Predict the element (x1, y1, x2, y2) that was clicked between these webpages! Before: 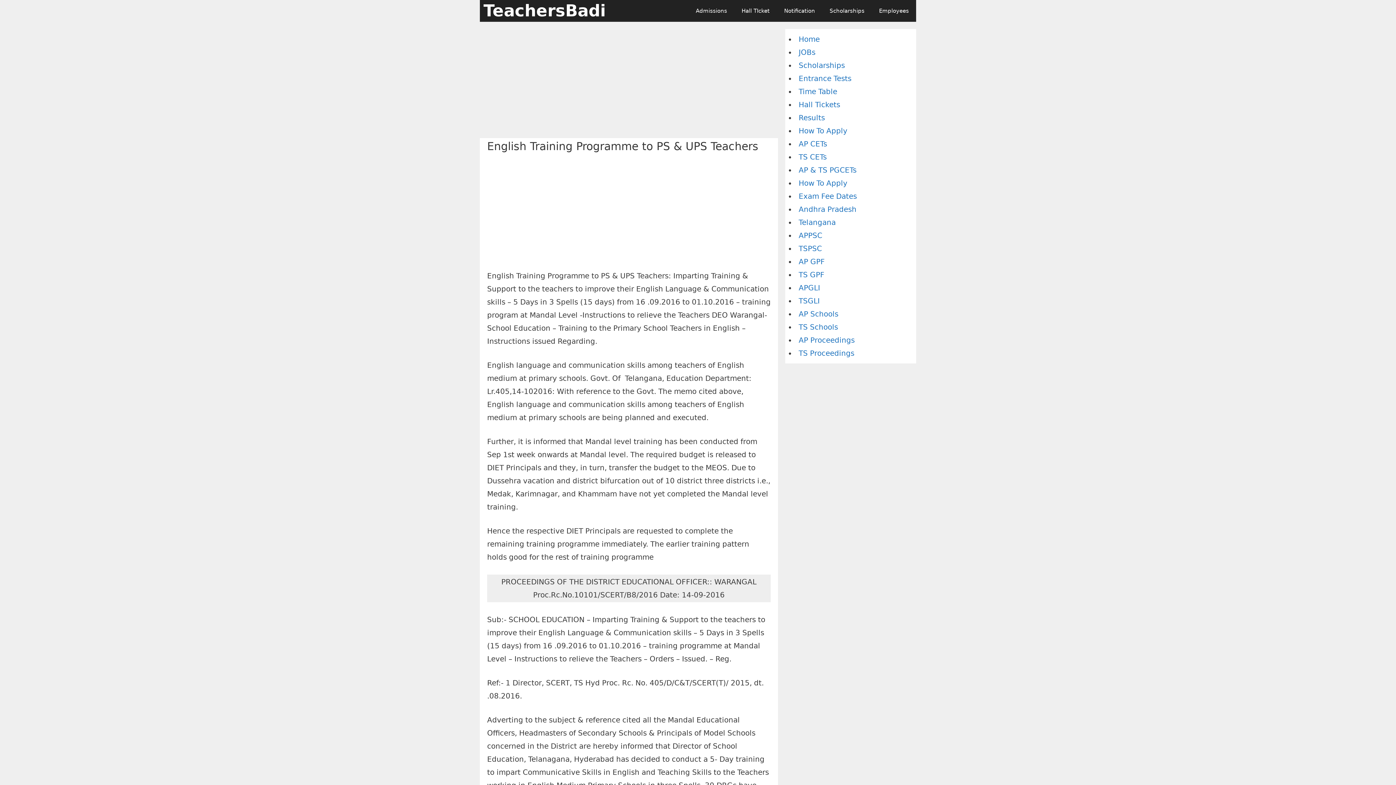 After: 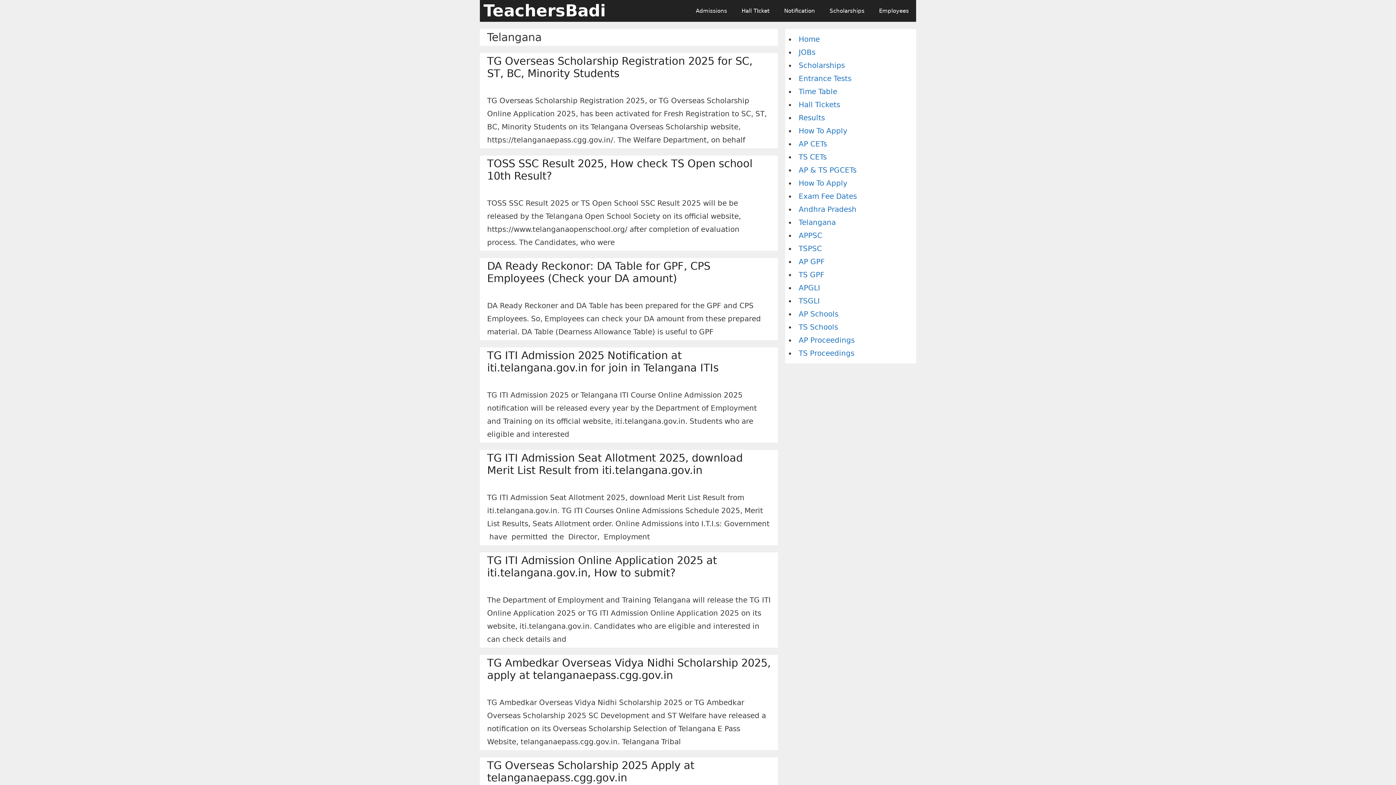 Action: bbox: (798, 218, 836, 226) label: Telangana